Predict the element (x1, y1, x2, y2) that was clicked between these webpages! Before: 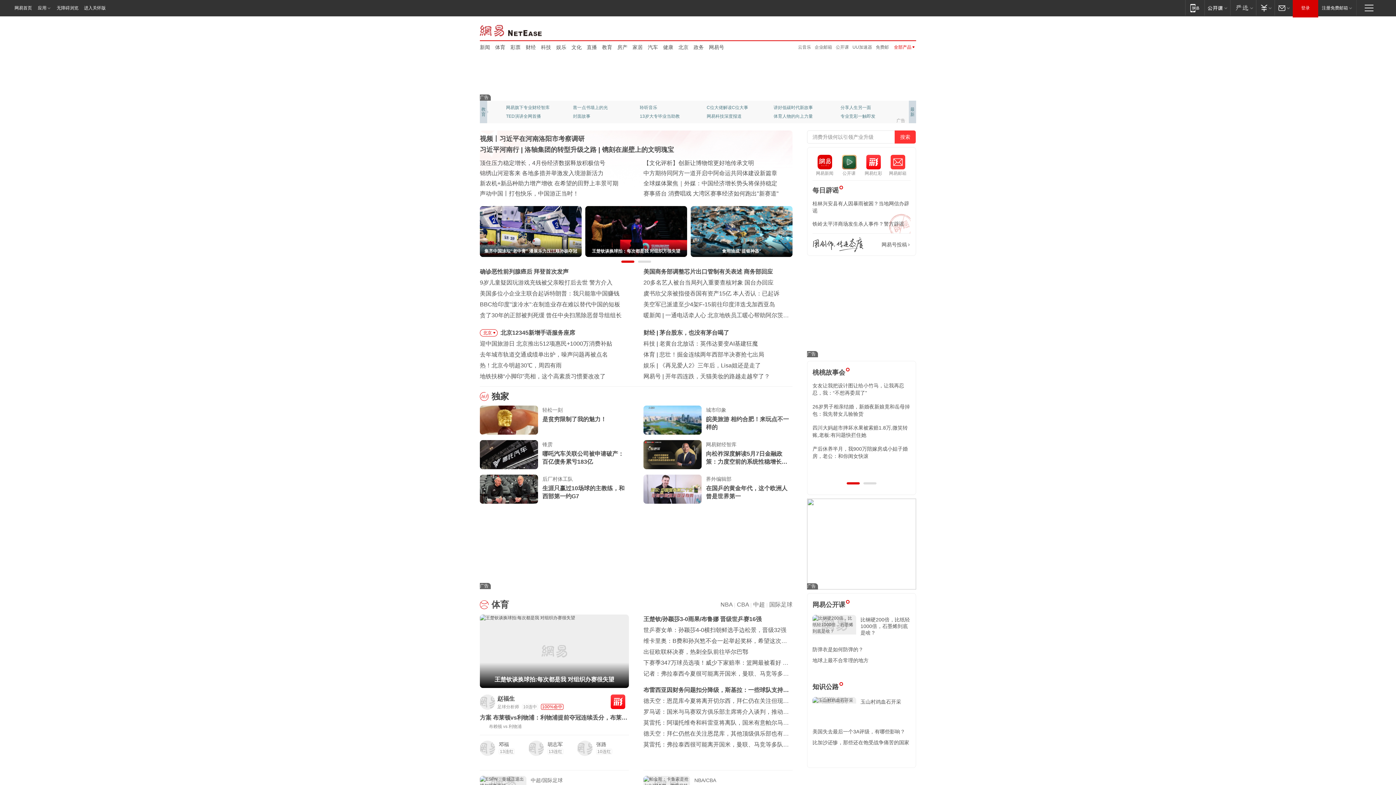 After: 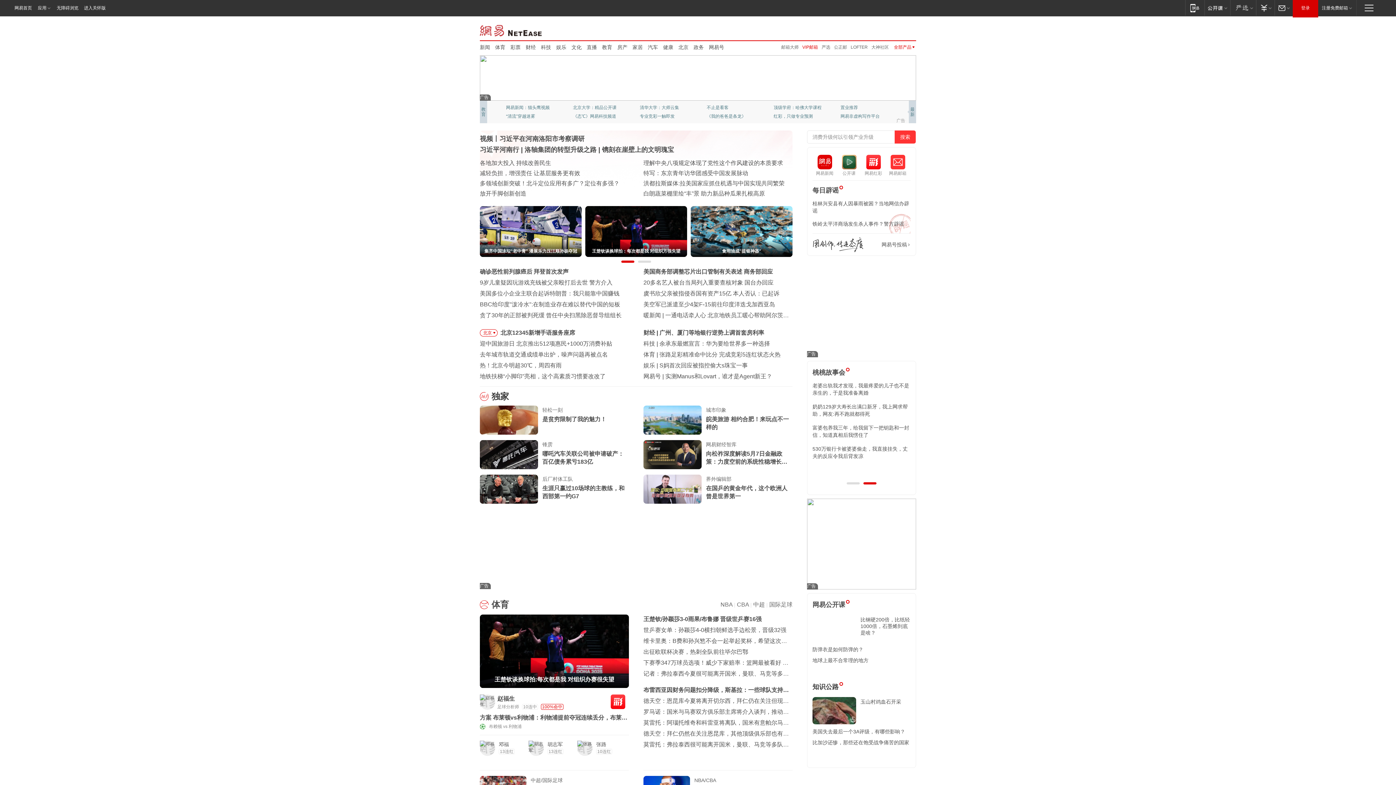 Action: bbox: (856, 44, 872, 49) label: VIP邮箱